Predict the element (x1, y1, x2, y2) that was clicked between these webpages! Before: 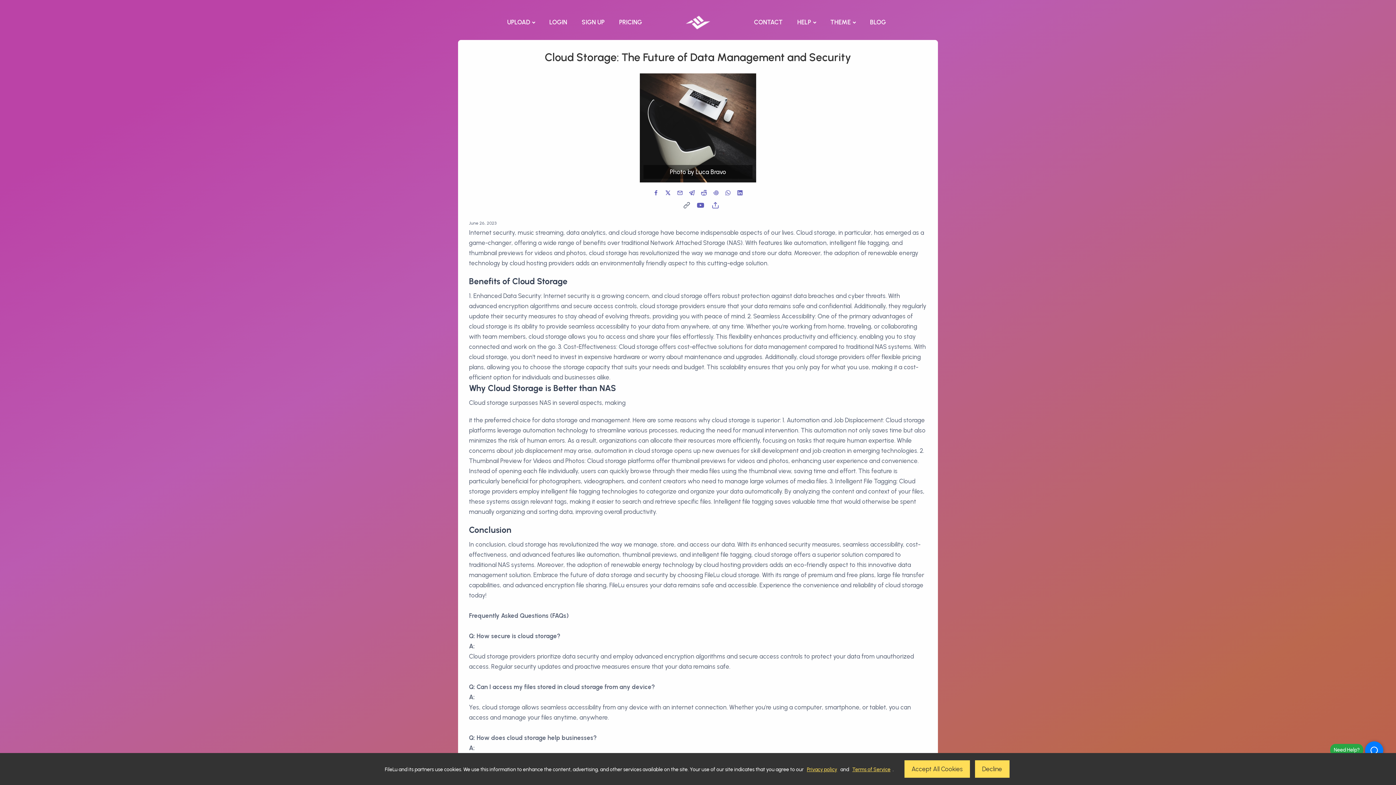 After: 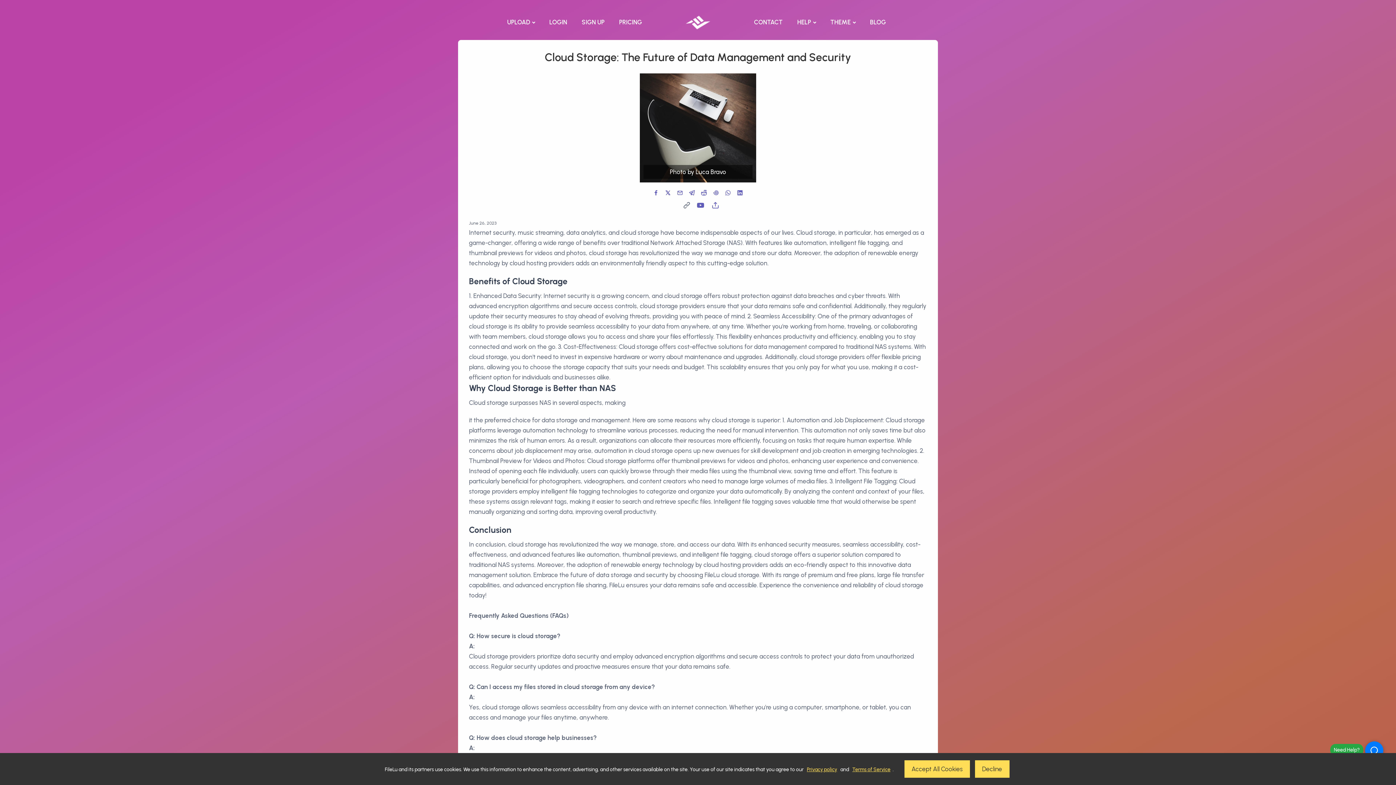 Action: bbox: (734, 187, 745, 198)